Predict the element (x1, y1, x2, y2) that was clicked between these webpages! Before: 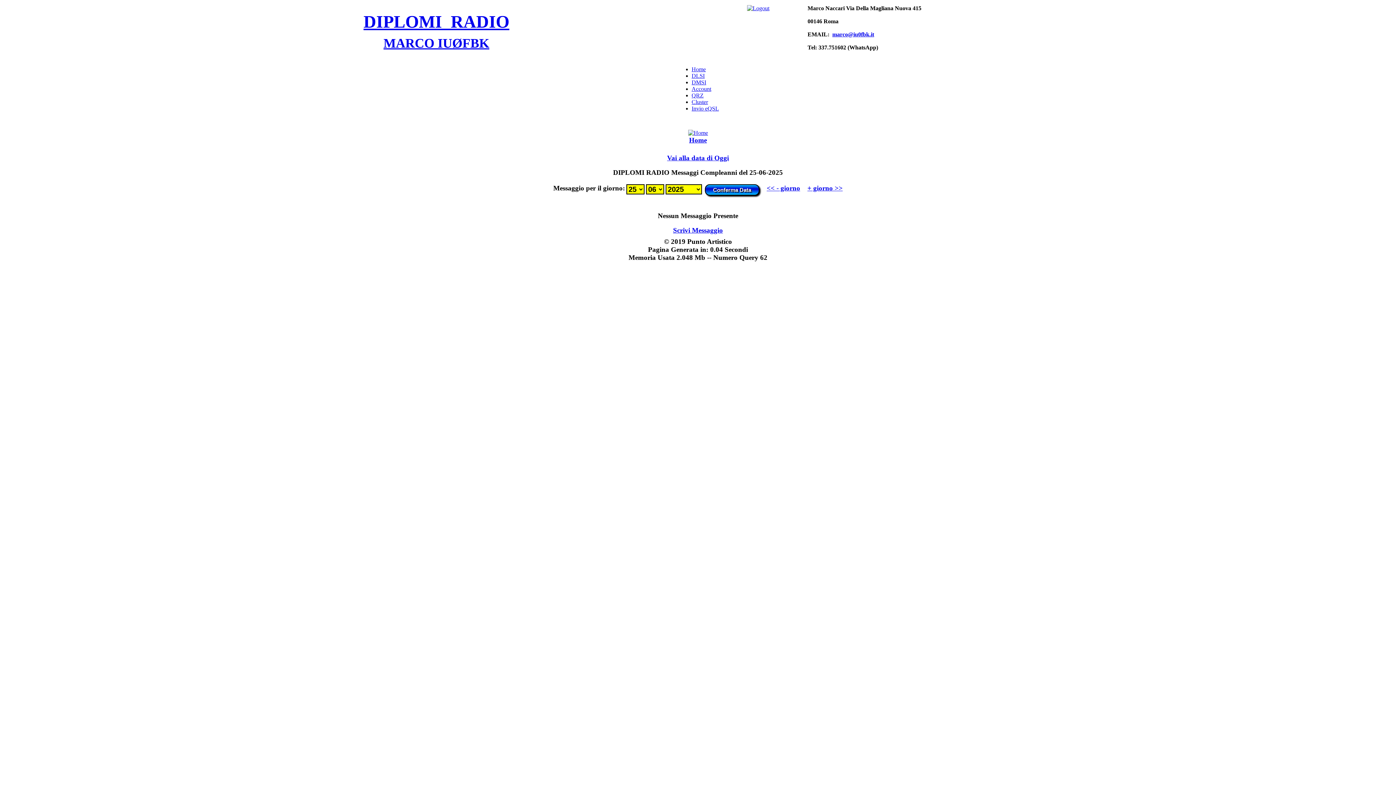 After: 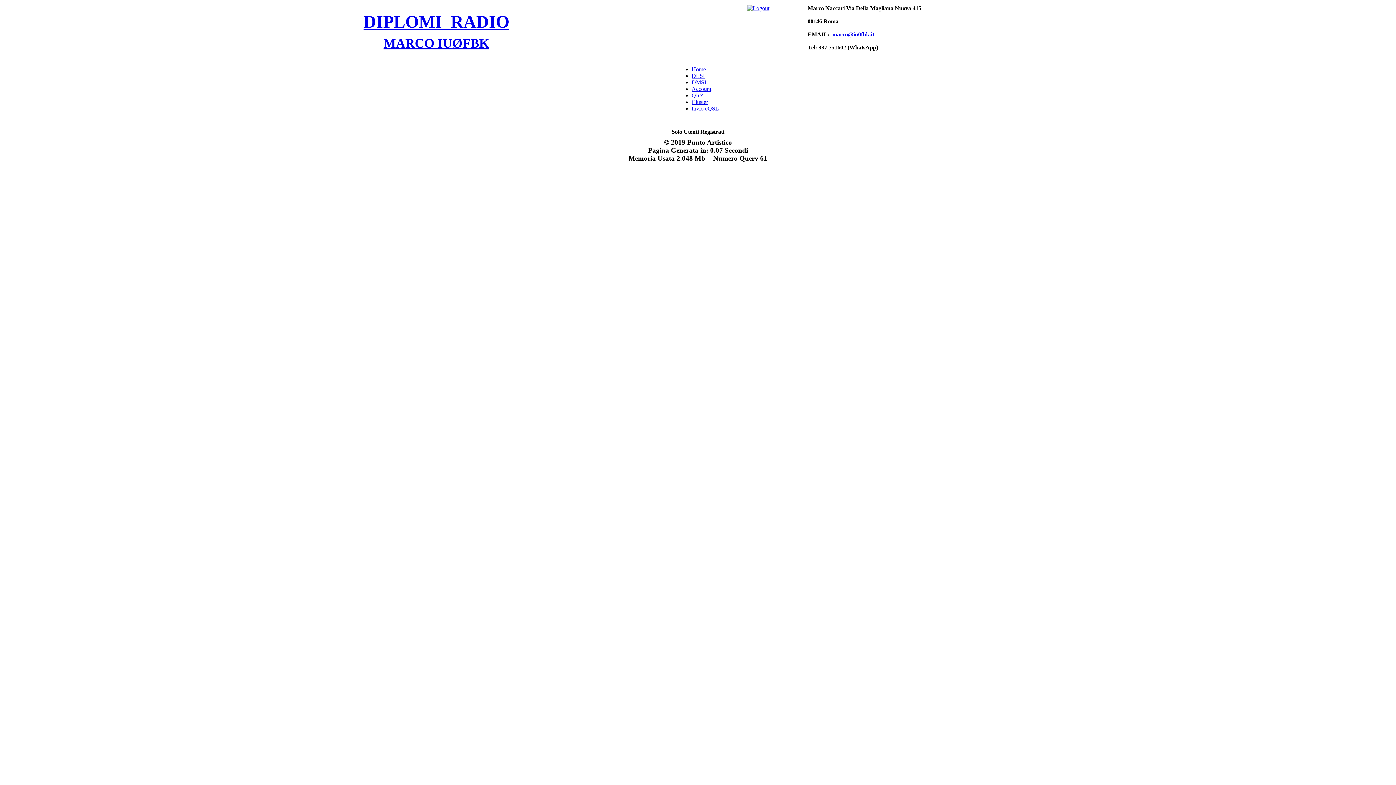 Action: label: Scrivi Messaggio bbox: (21, 226, 1375, 234)